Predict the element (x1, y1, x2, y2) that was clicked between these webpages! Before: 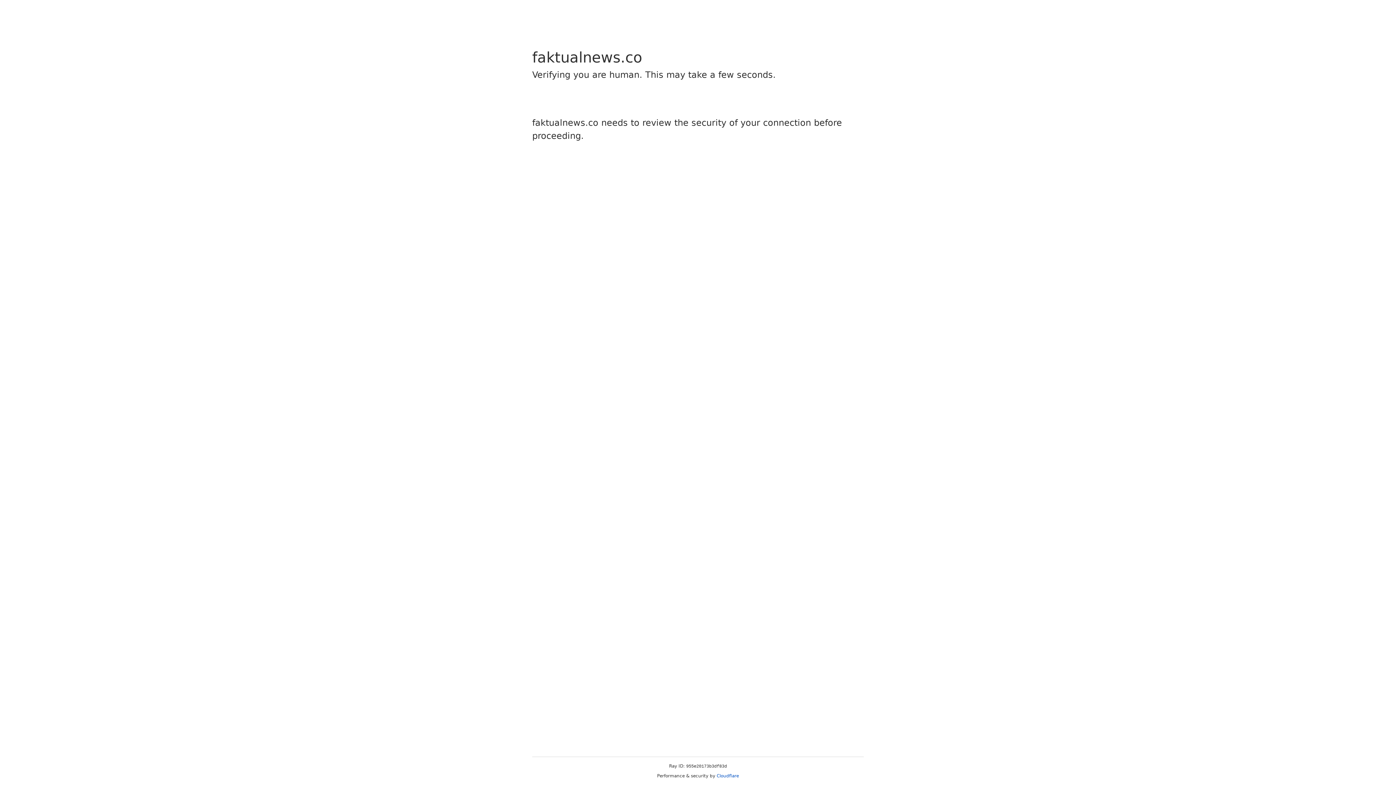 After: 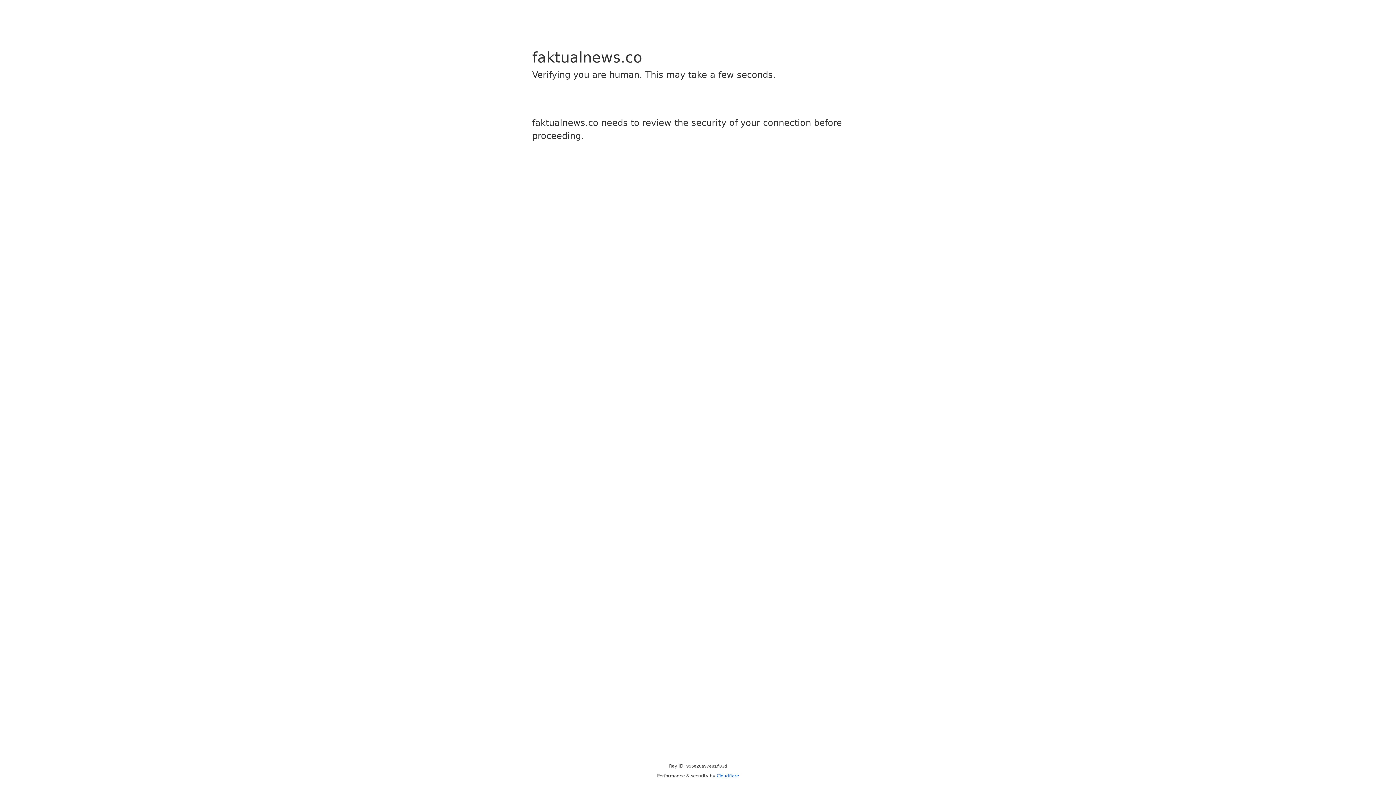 Action: label: Cloudflare bbox: (716, 773, 739, 778)